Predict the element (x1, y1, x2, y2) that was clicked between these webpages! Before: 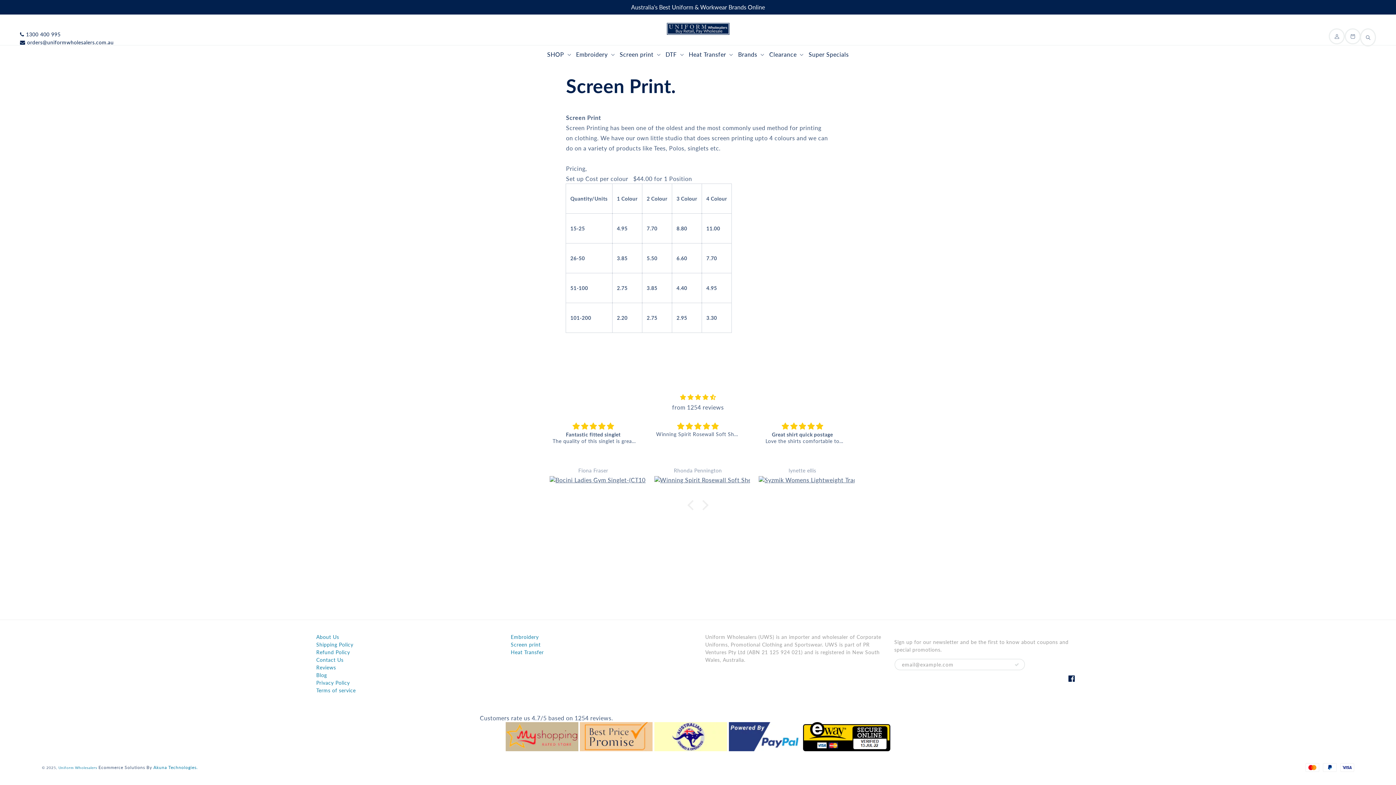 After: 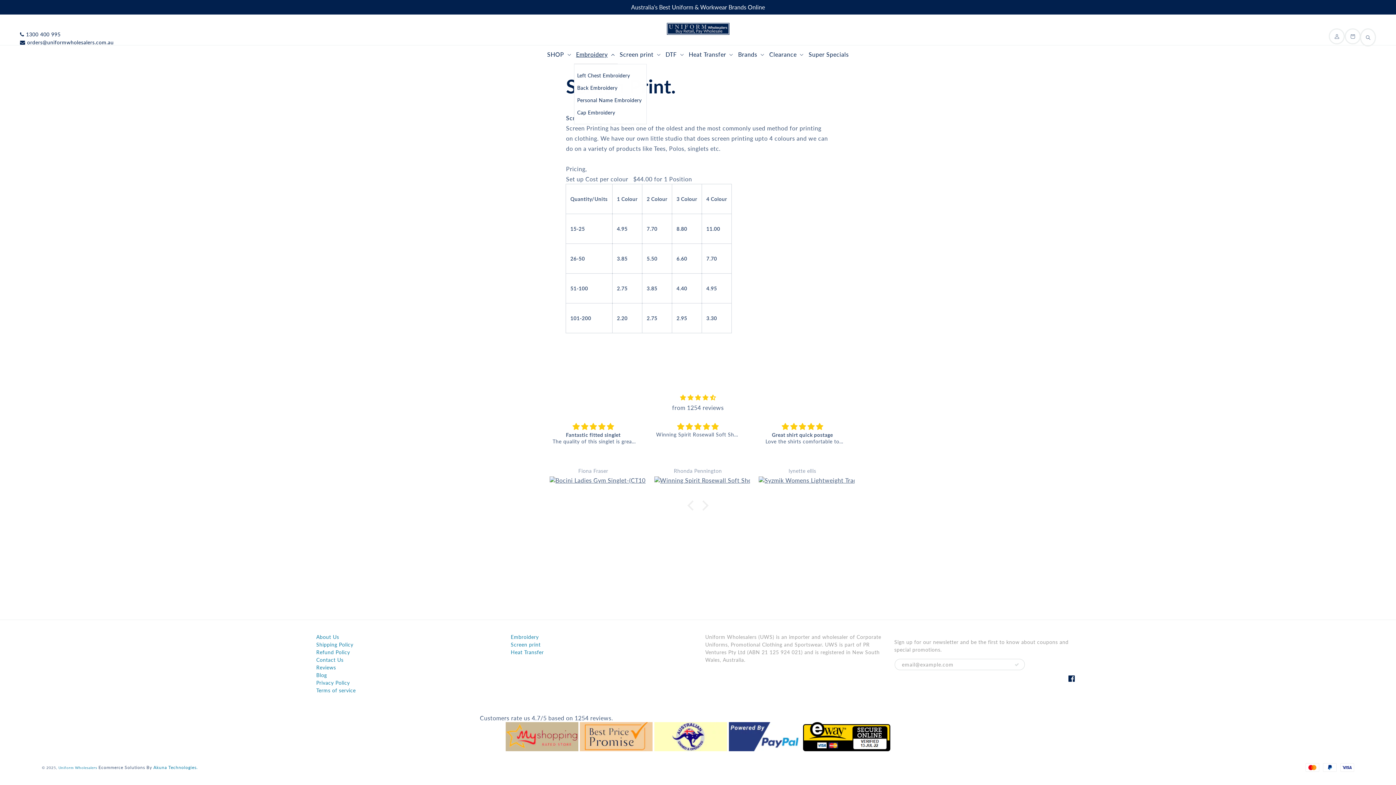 Action: label: Embroidery bbox: (574, 45, 617, 63)